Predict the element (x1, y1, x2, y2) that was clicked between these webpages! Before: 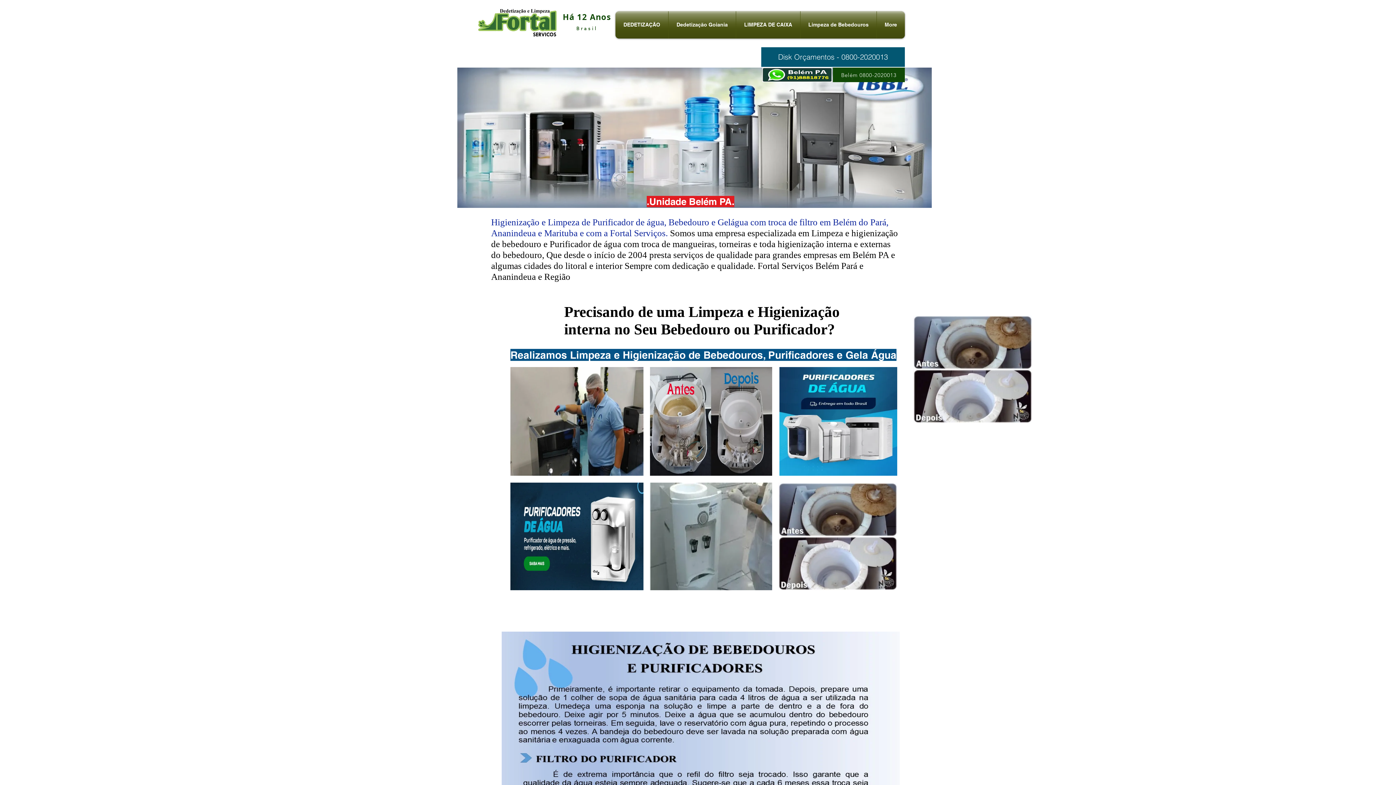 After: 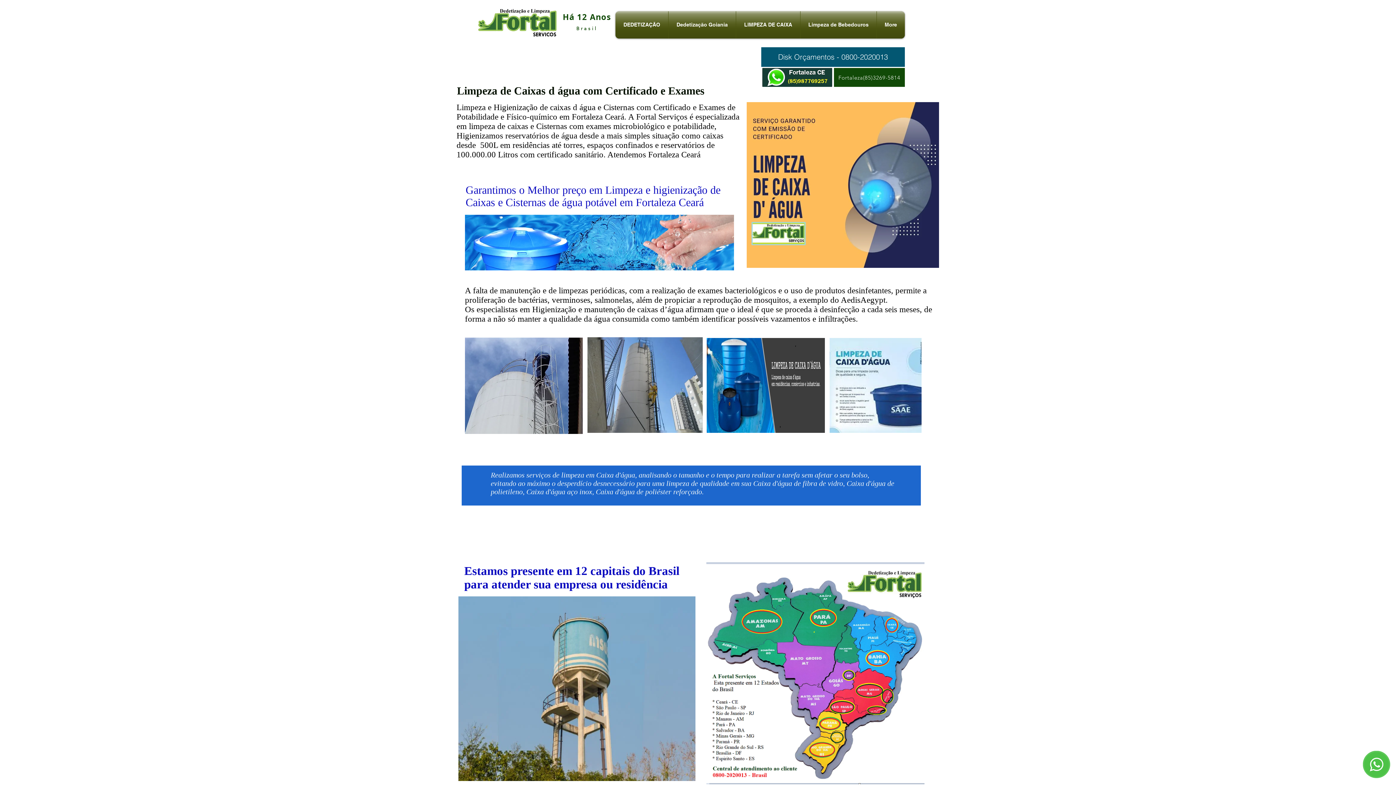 Action: bbox: (736, 11, 800, 38) label: LIMPEZA DE CAIXA